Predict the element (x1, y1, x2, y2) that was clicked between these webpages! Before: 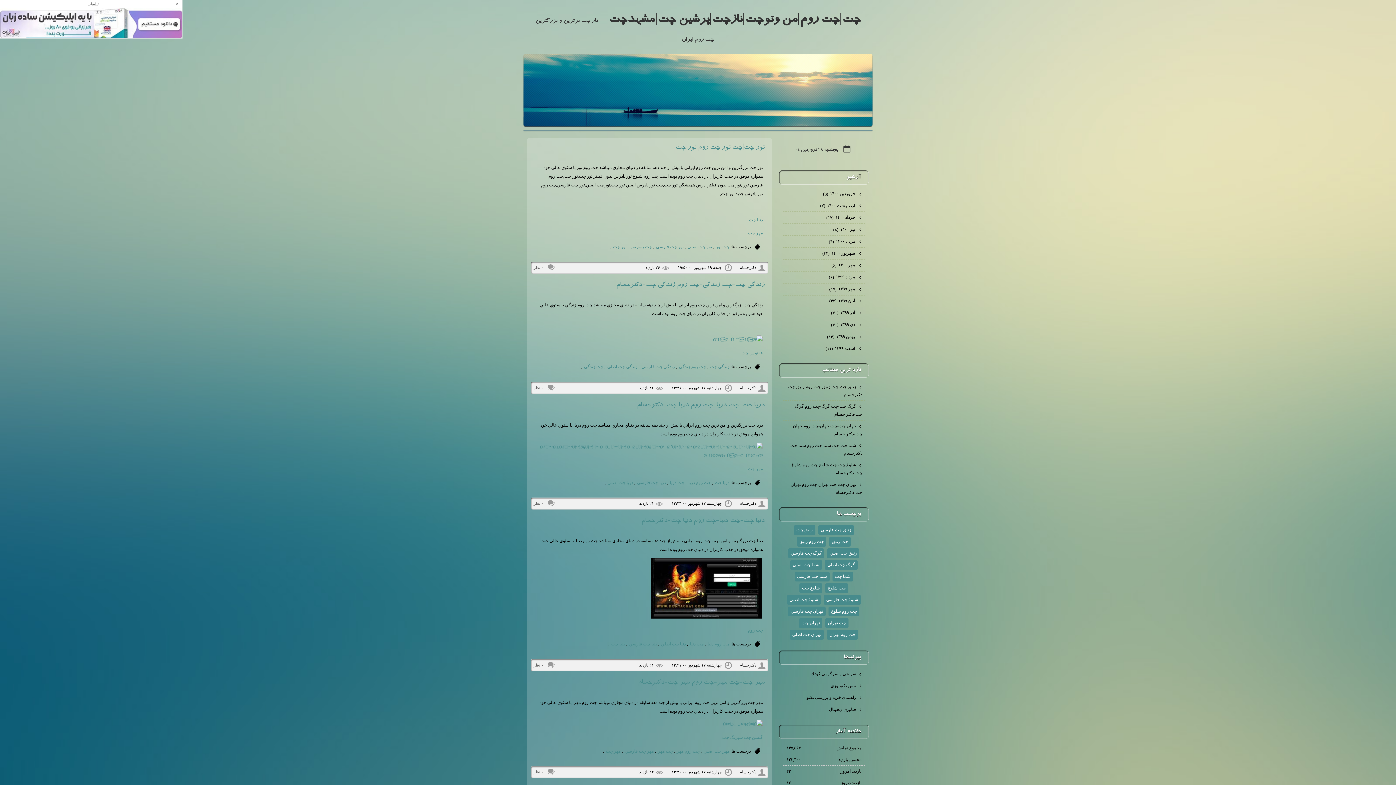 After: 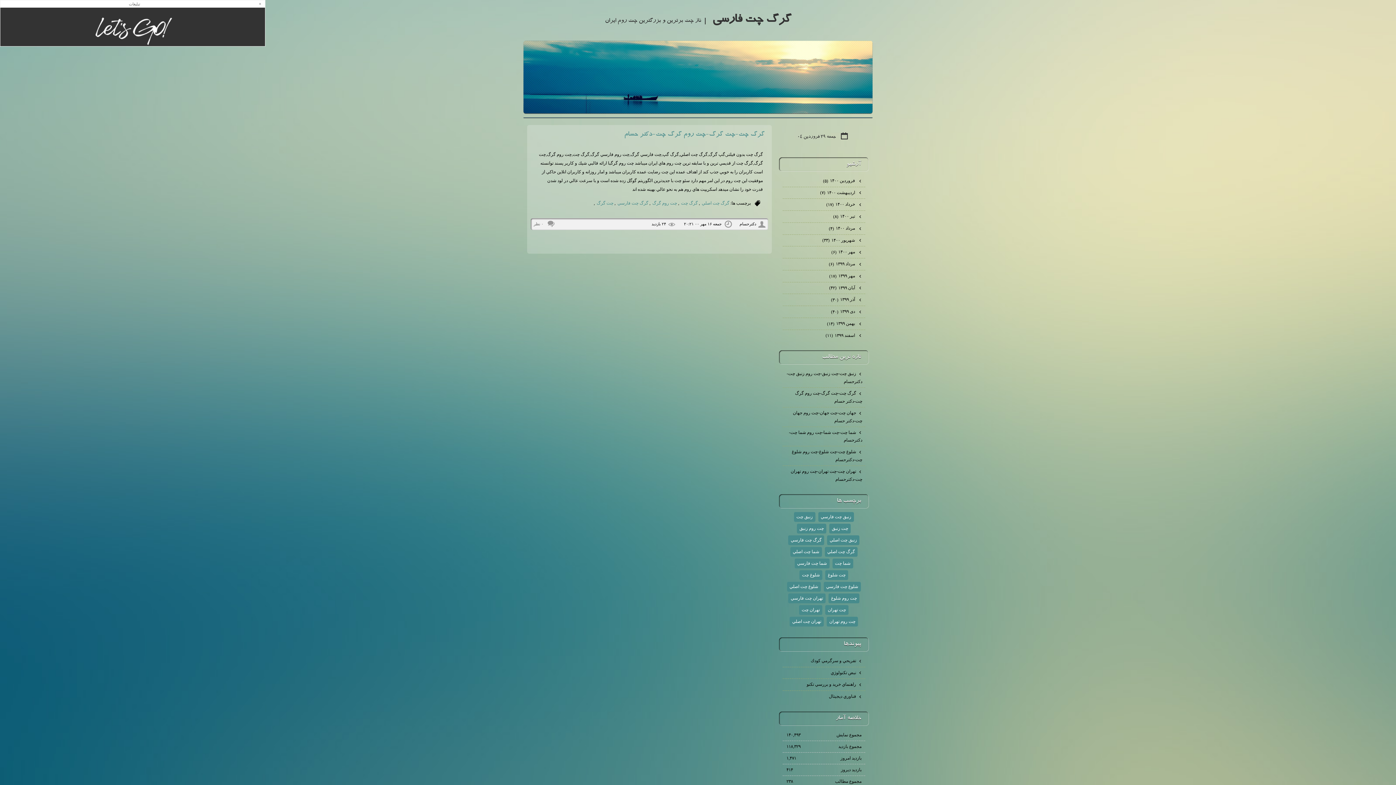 Action: label: گرگ چت فارسي bbox: (788, 548, 824, 558)